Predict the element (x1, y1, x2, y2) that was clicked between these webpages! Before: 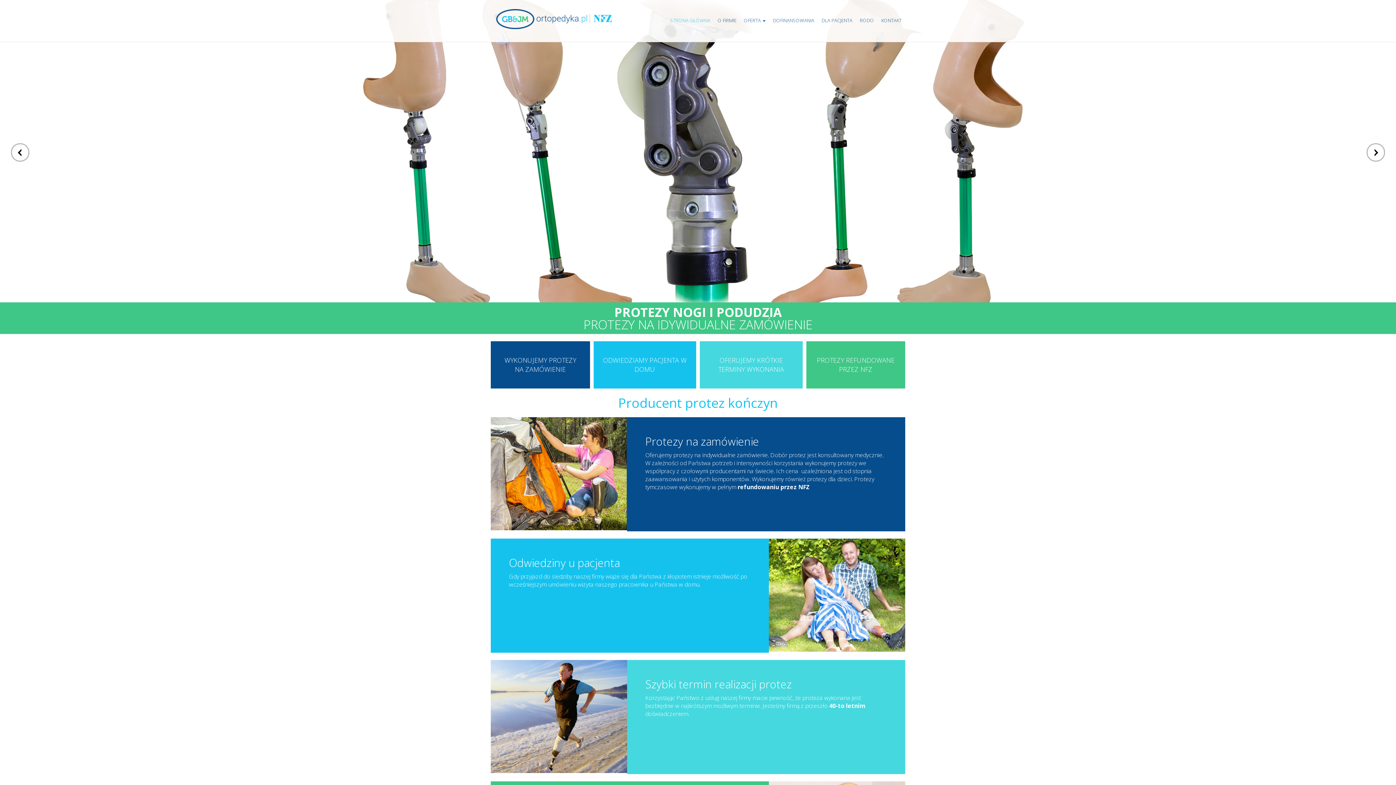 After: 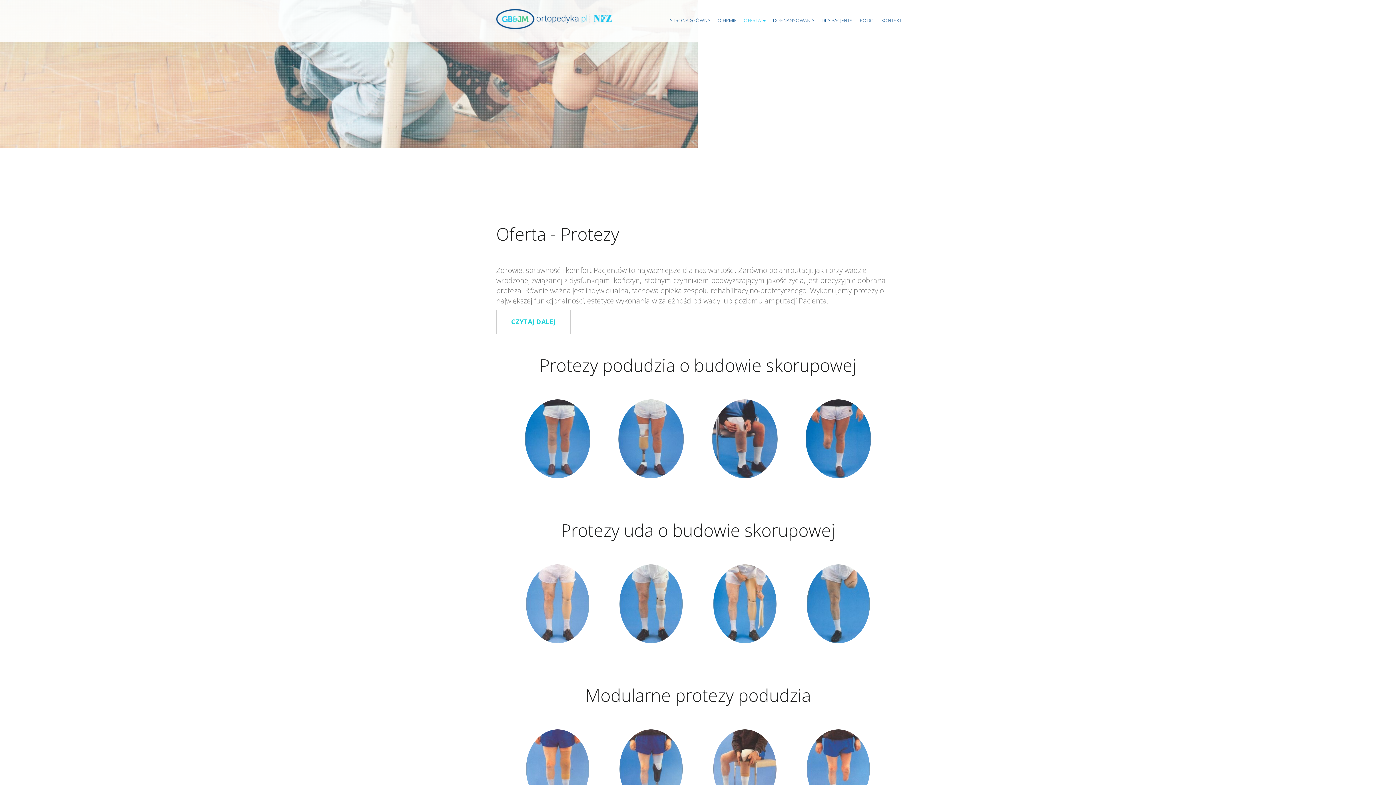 Action: label: OFERTA  bbox: (744, 0, 765, 41)